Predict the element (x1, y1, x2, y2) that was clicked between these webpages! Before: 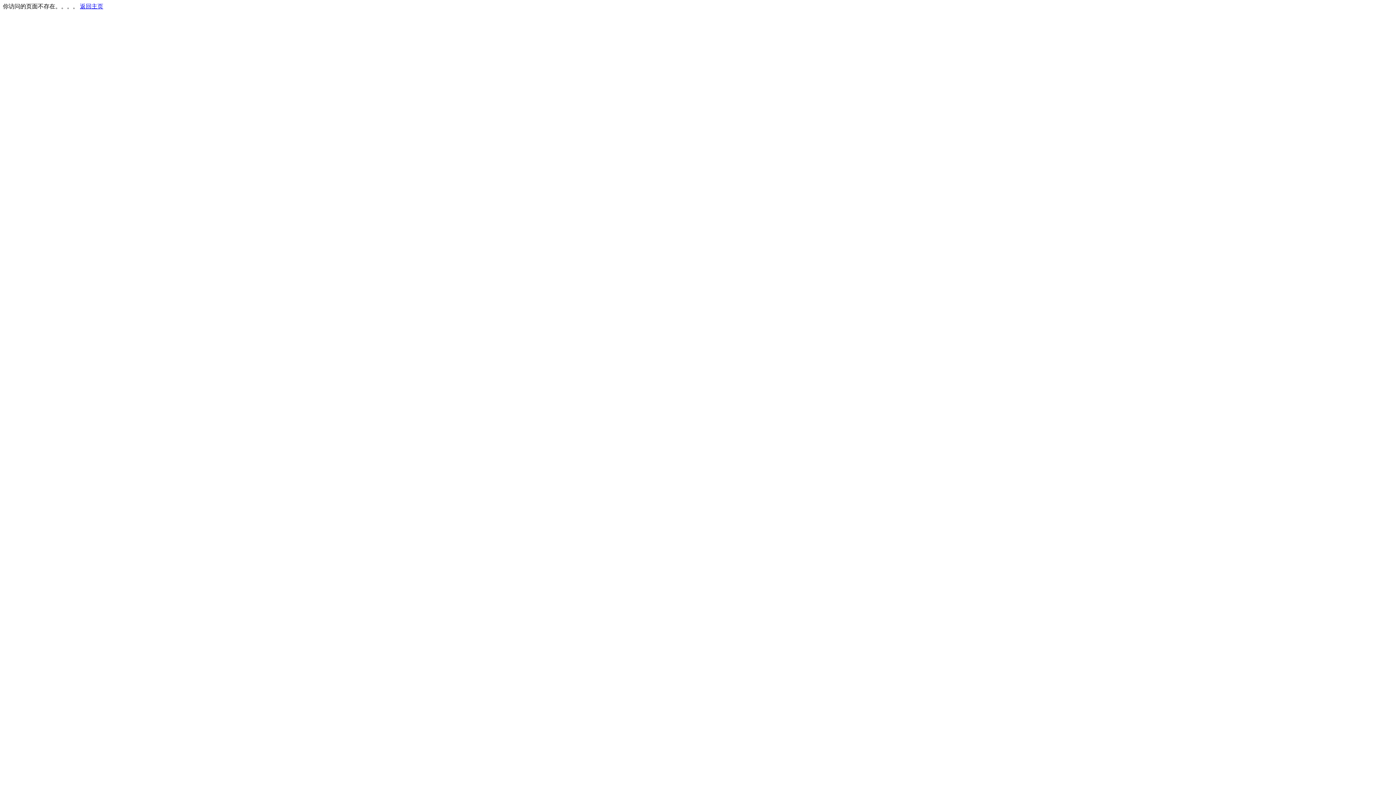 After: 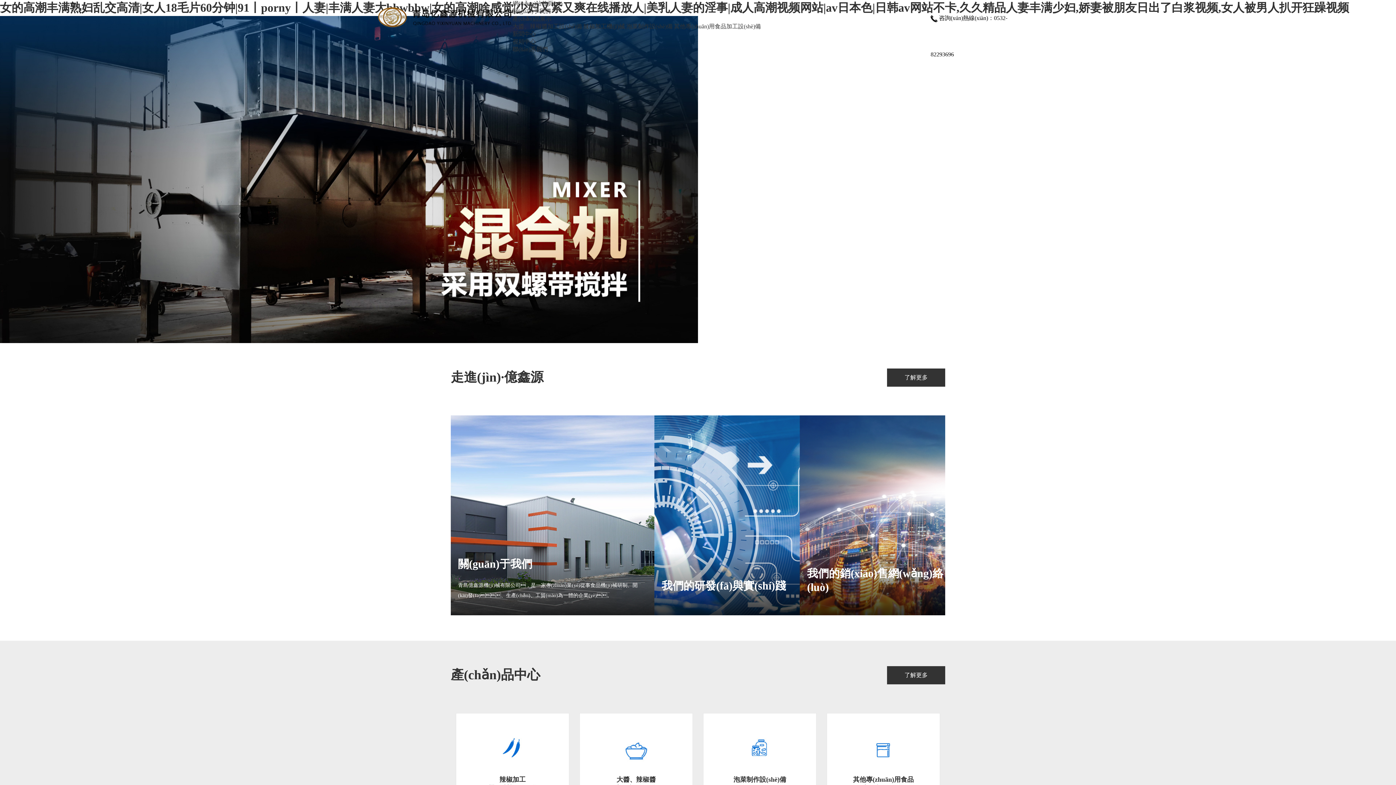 Action: label: 返回主页 bbox: (80, 3, 103, 9)